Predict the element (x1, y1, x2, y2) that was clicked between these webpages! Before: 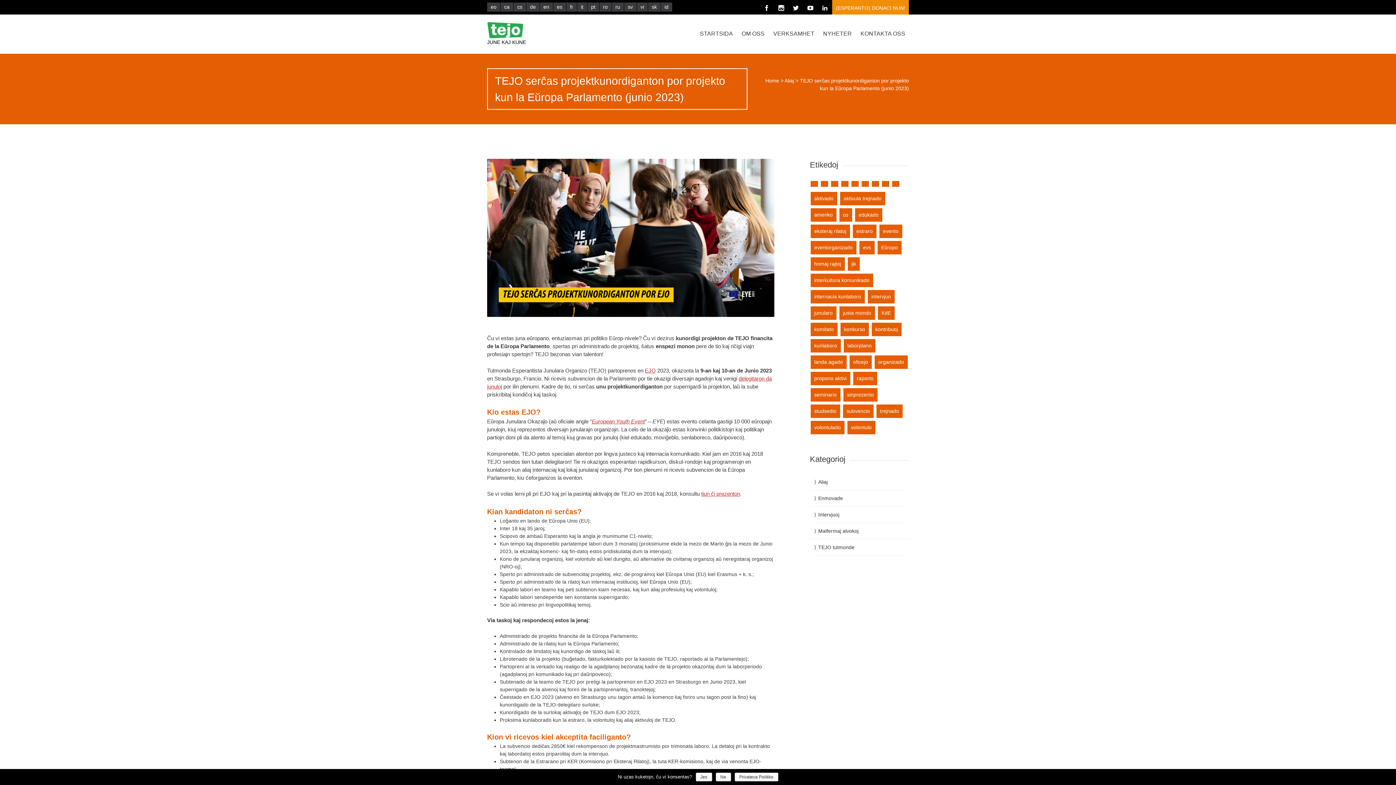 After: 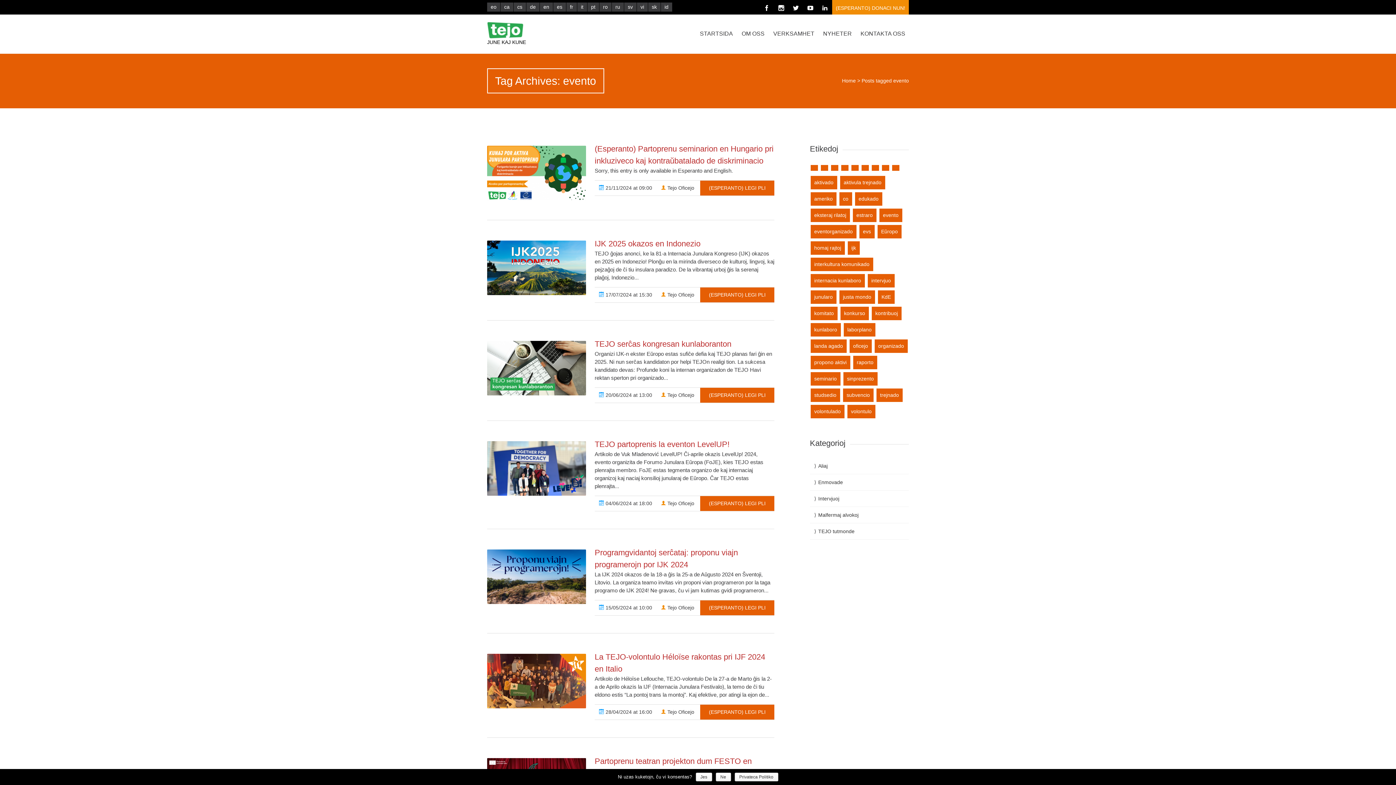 Action: bbox: (879, 224, 902, 238) label: evento